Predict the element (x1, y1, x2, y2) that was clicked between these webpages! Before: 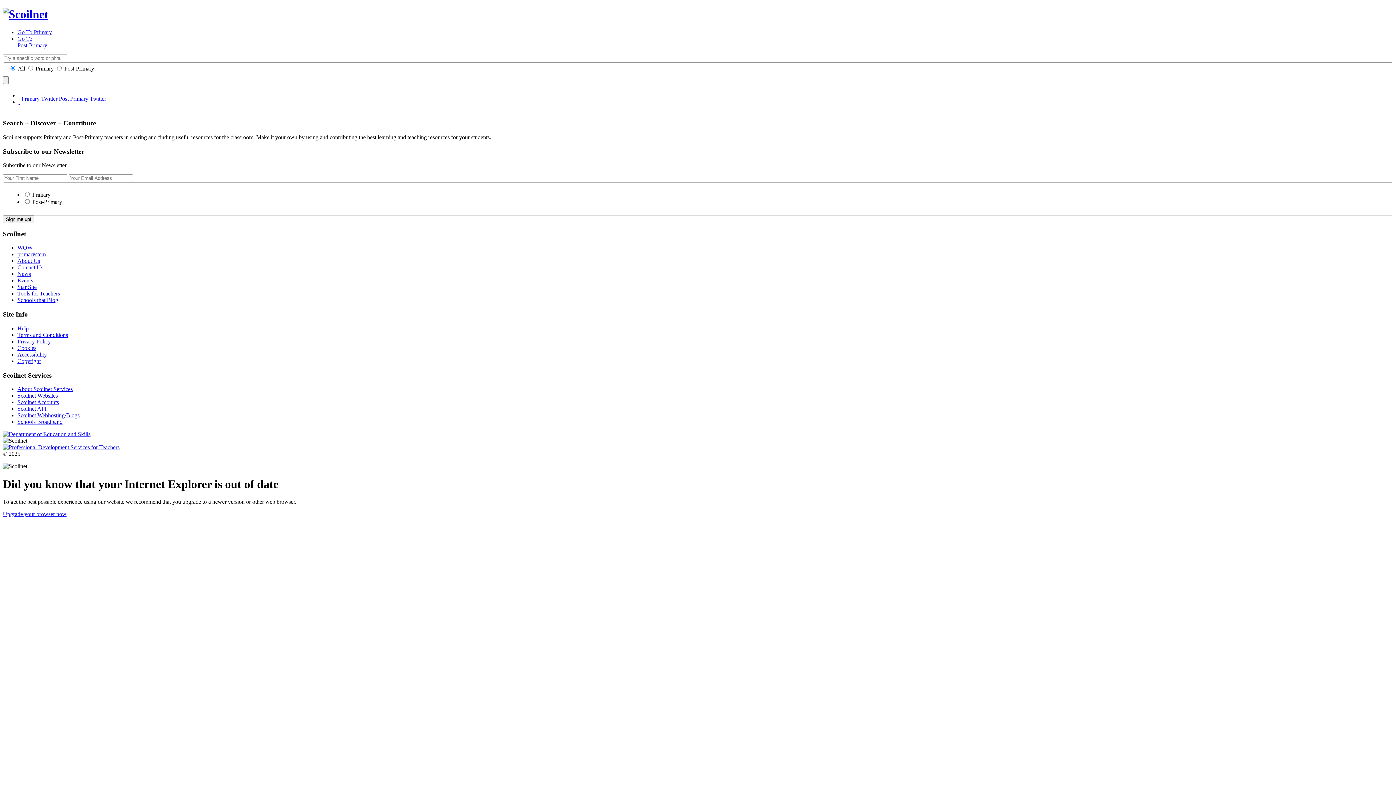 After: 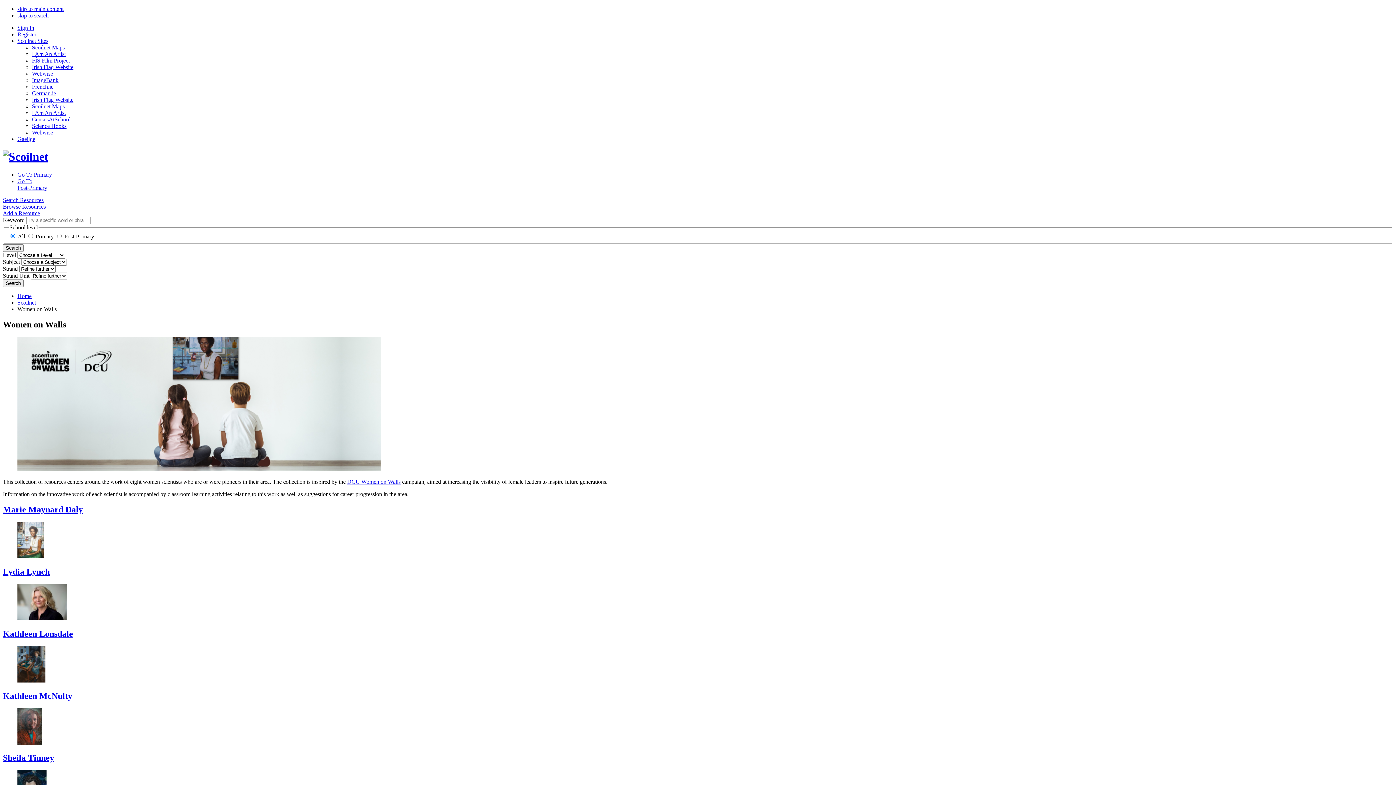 Action: label: WOW bbox: (17, 244, 32, 251)